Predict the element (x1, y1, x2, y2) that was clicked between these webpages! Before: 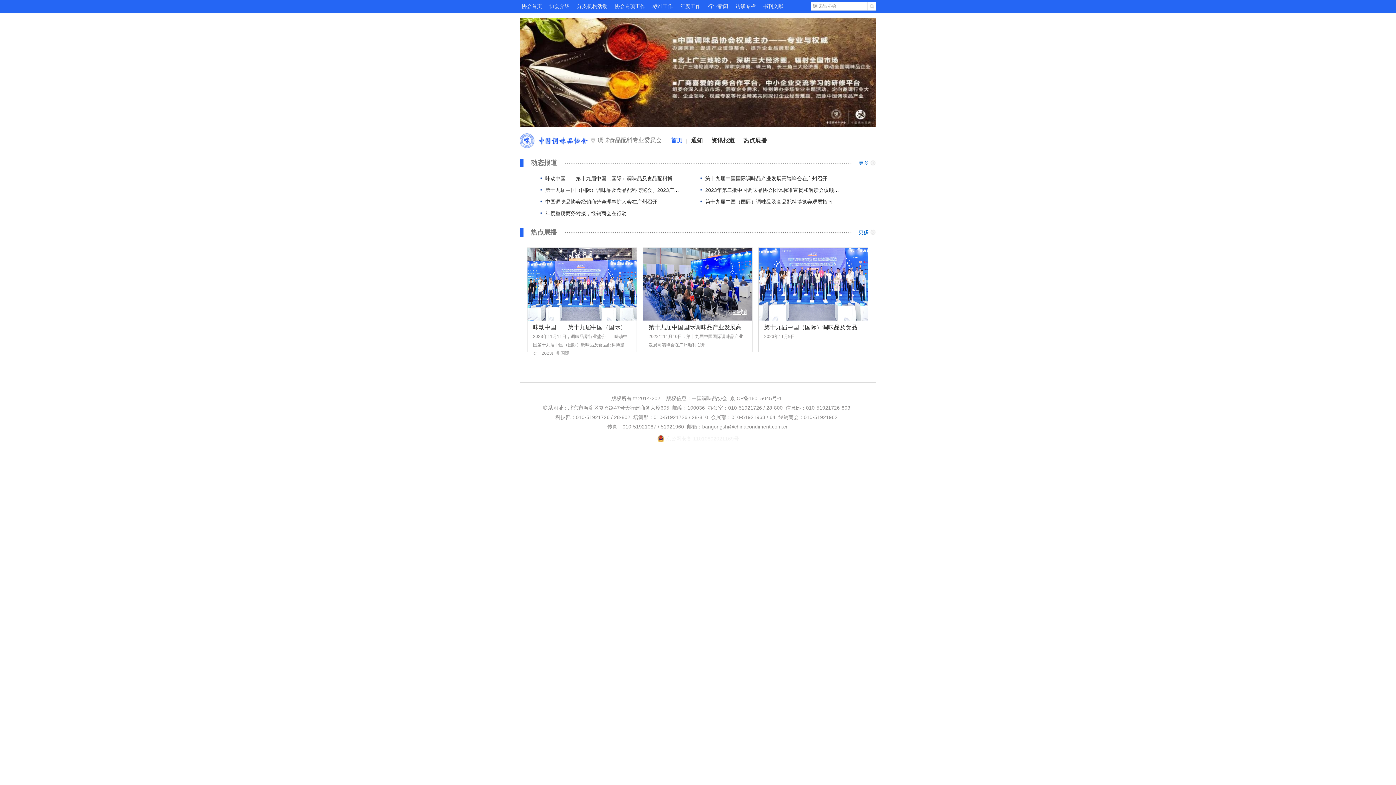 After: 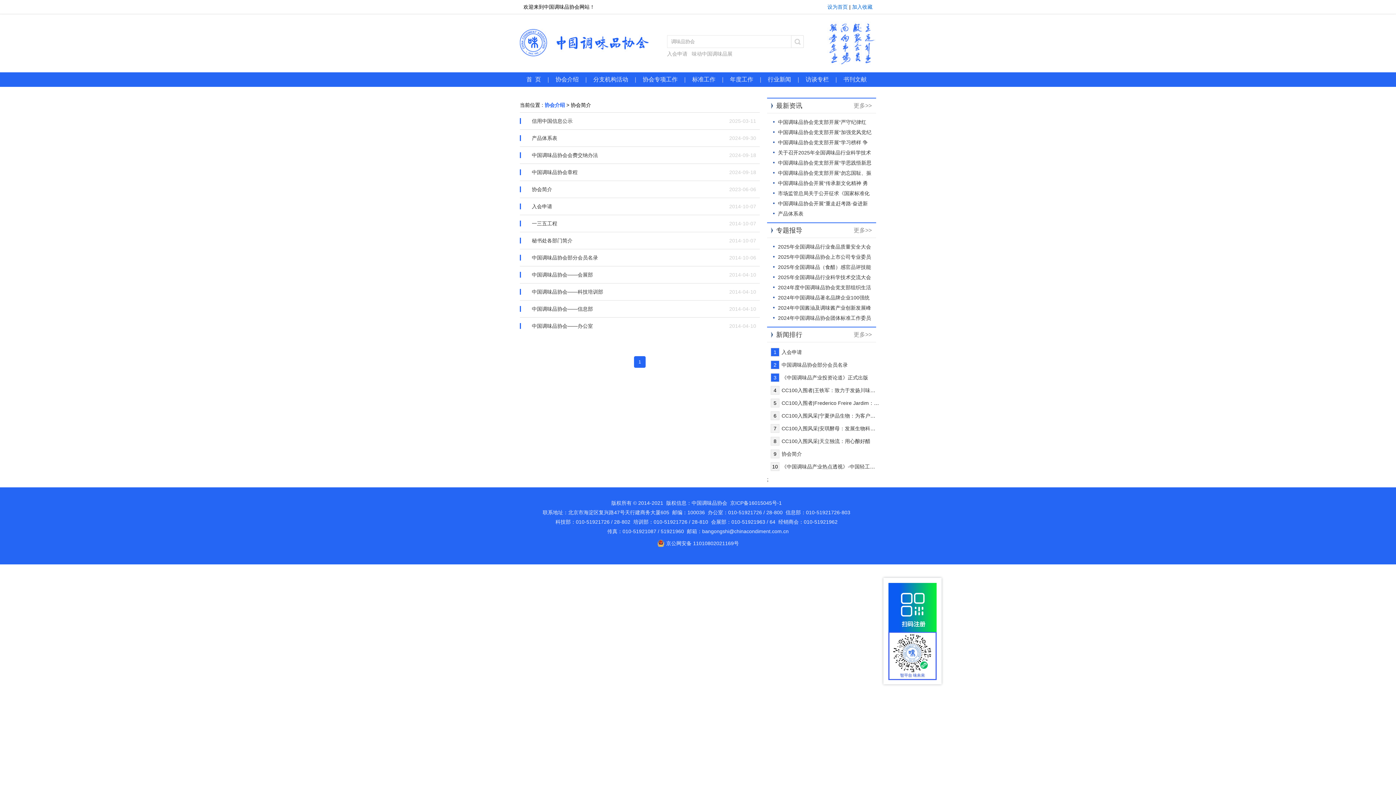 Action: bbox: (549, 3, 569, 9) label: 协会介绍